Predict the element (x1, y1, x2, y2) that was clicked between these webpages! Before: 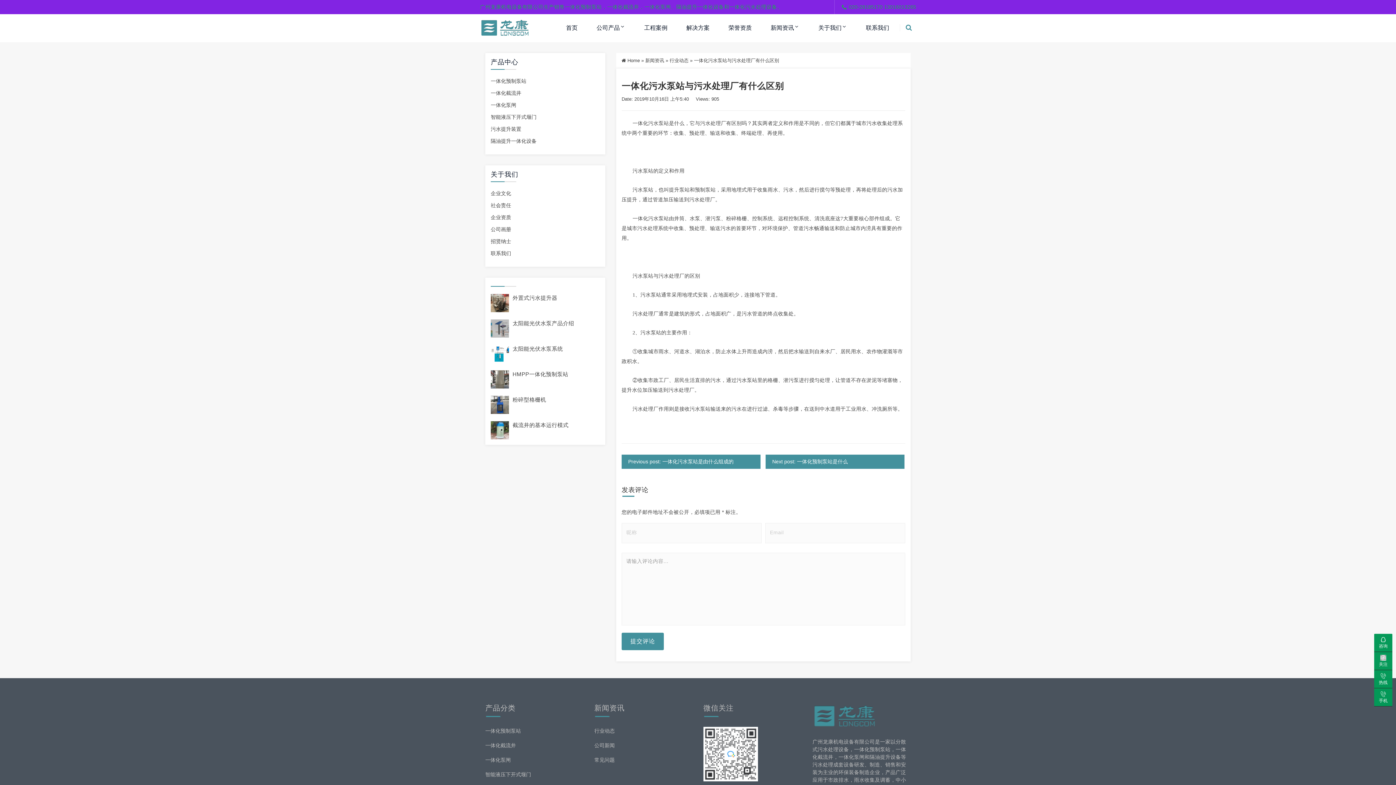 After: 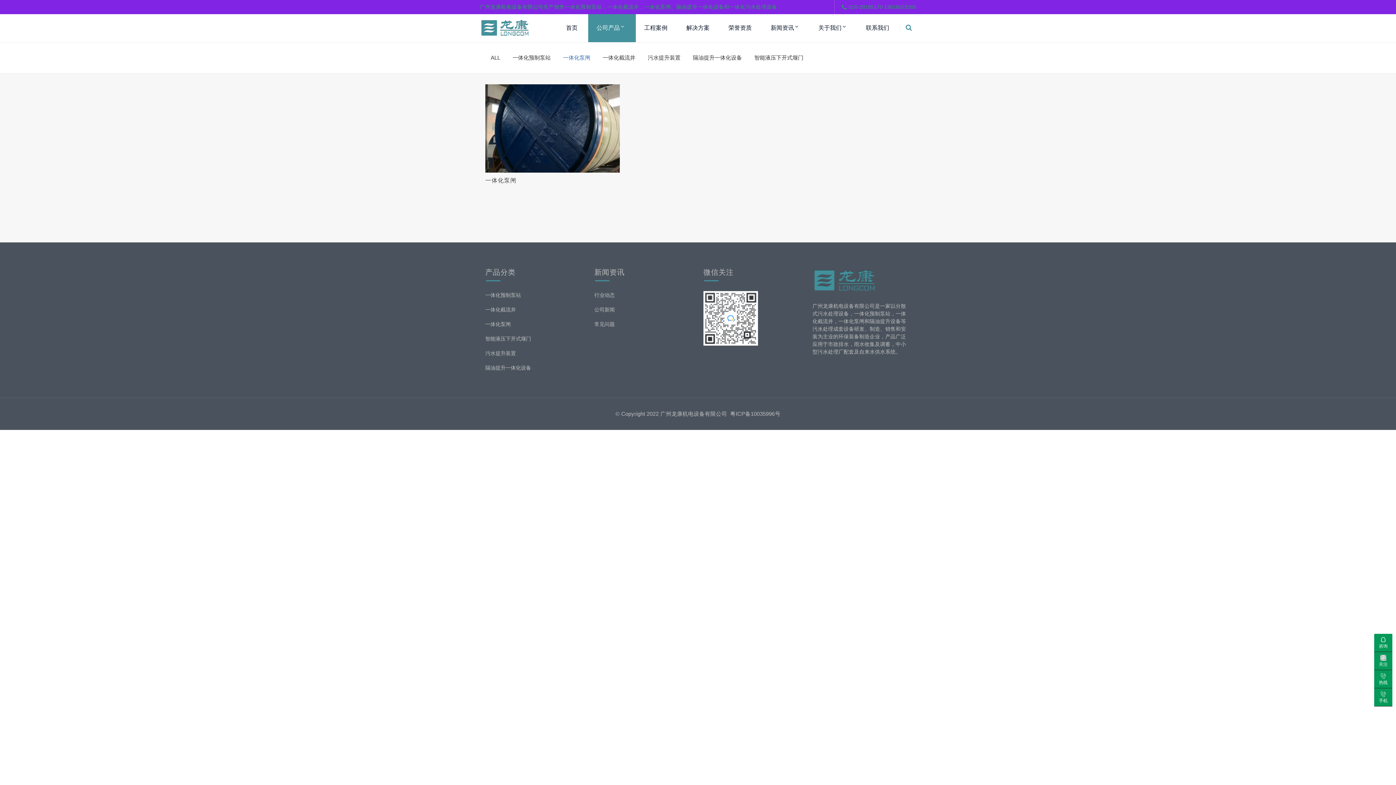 Action: label: 一体化泵闸 bbox: (485, 756, 583, 764)